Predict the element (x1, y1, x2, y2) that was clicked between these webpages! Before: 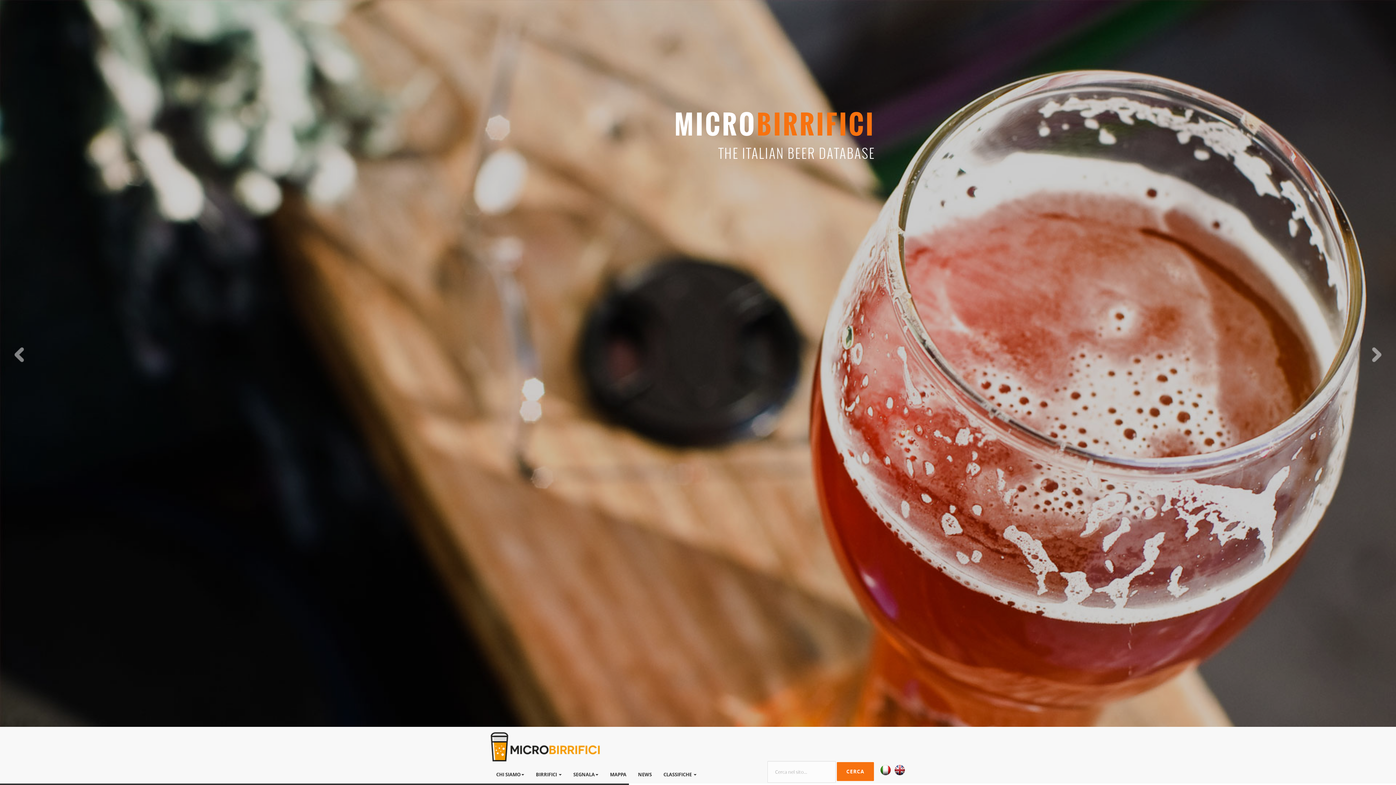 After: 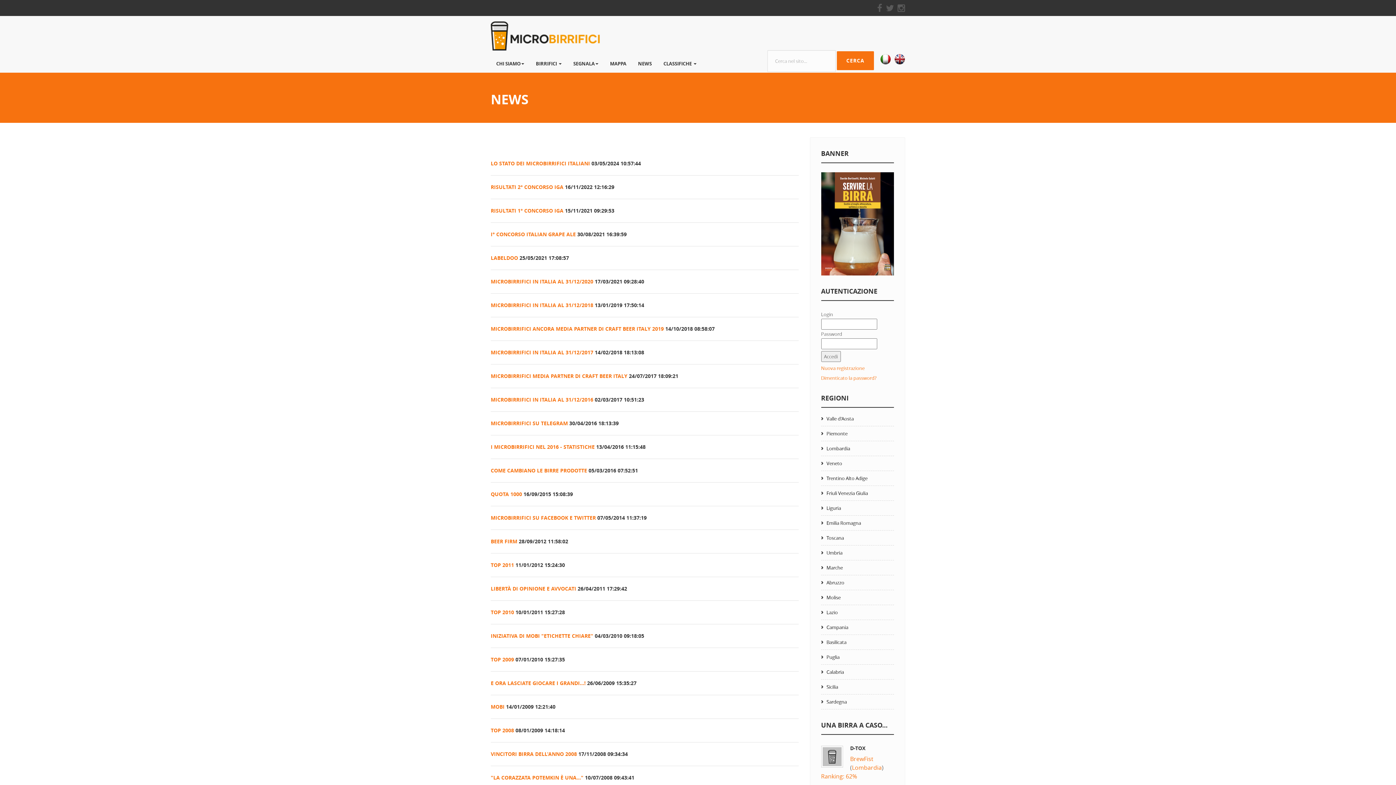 Action: bbox: (632, 765, 657, 784) label: NEWS